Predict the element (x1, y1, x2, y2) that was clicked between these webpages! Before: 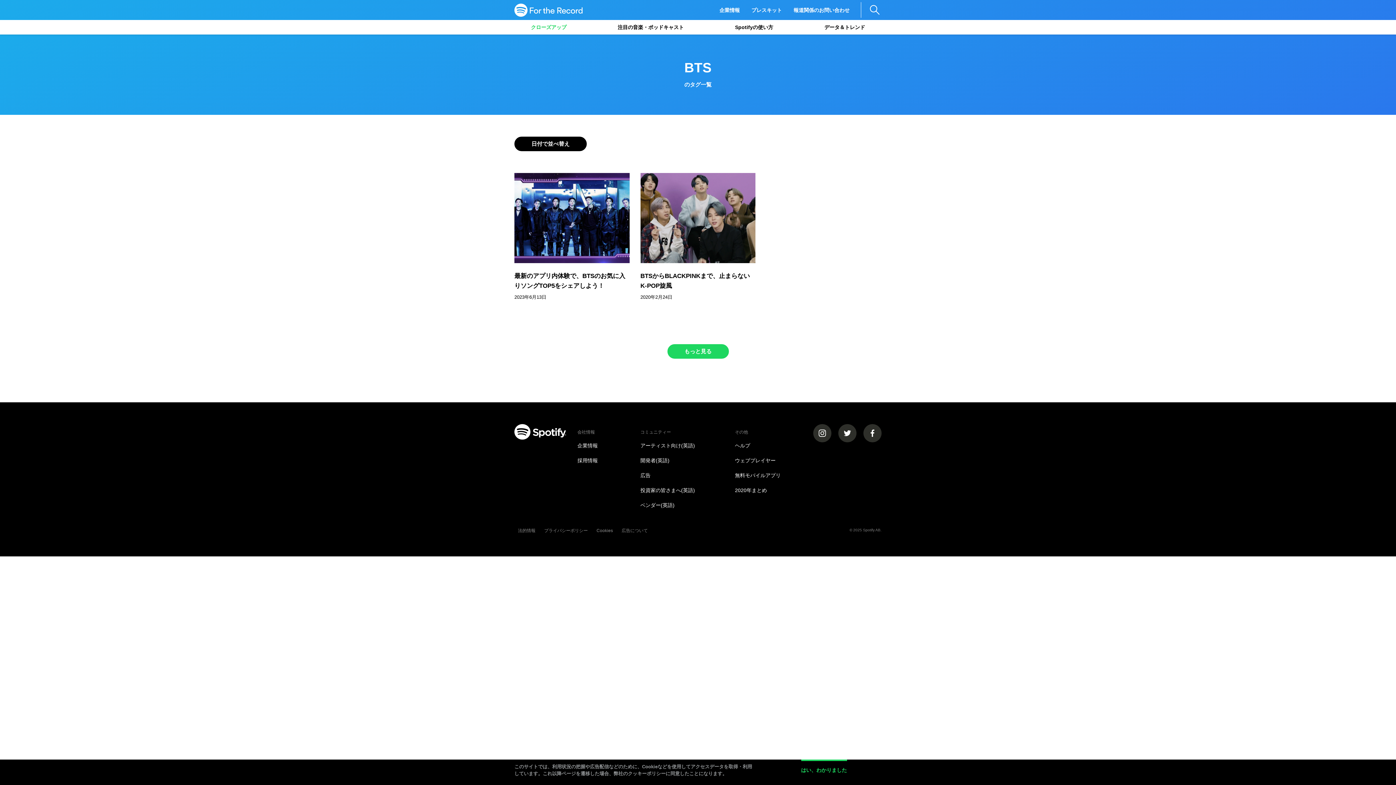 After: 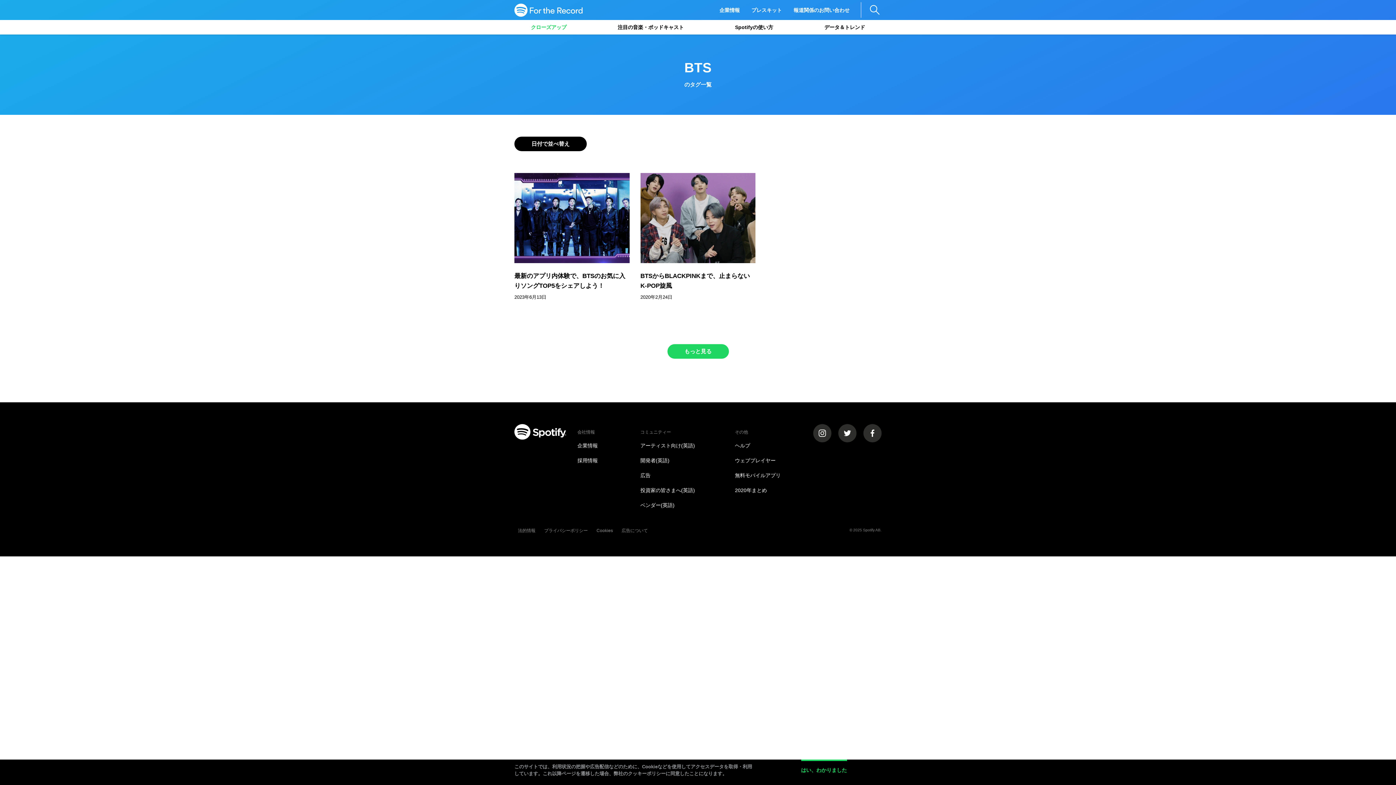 Action: bbox: (514, 424, 566, 440)